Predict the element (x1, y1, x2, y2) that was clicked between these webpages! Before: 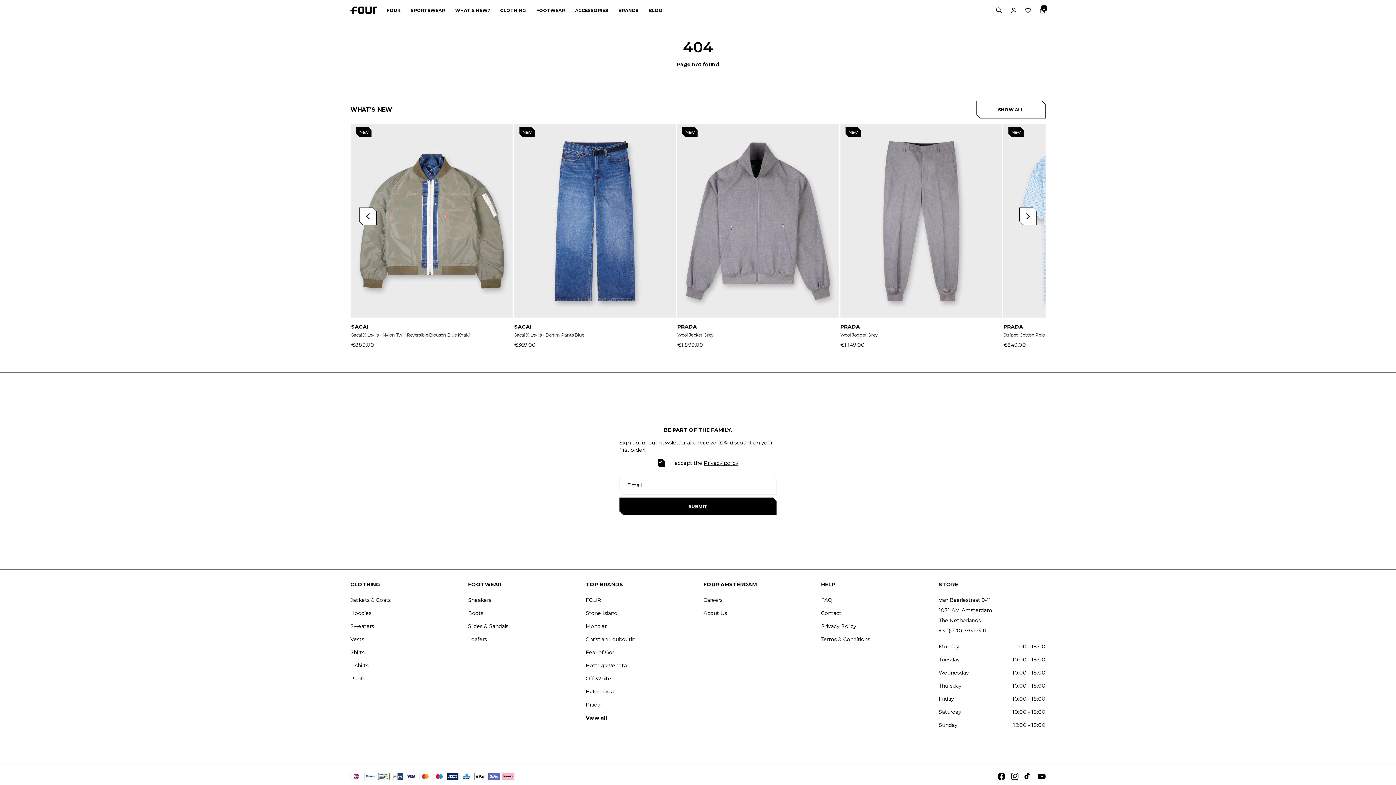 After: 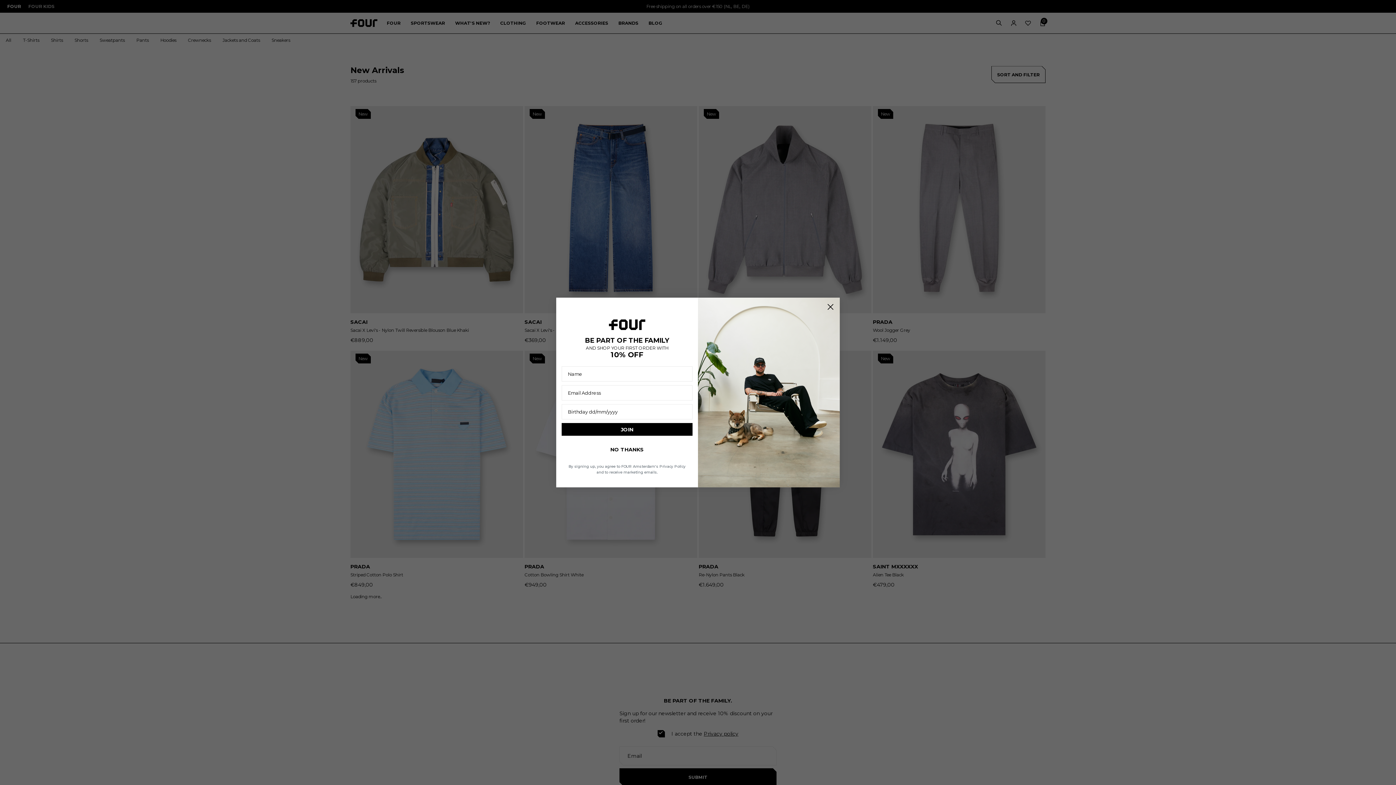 Action: label: SHOW ALL bbox: (976, 100, 1045, 118)